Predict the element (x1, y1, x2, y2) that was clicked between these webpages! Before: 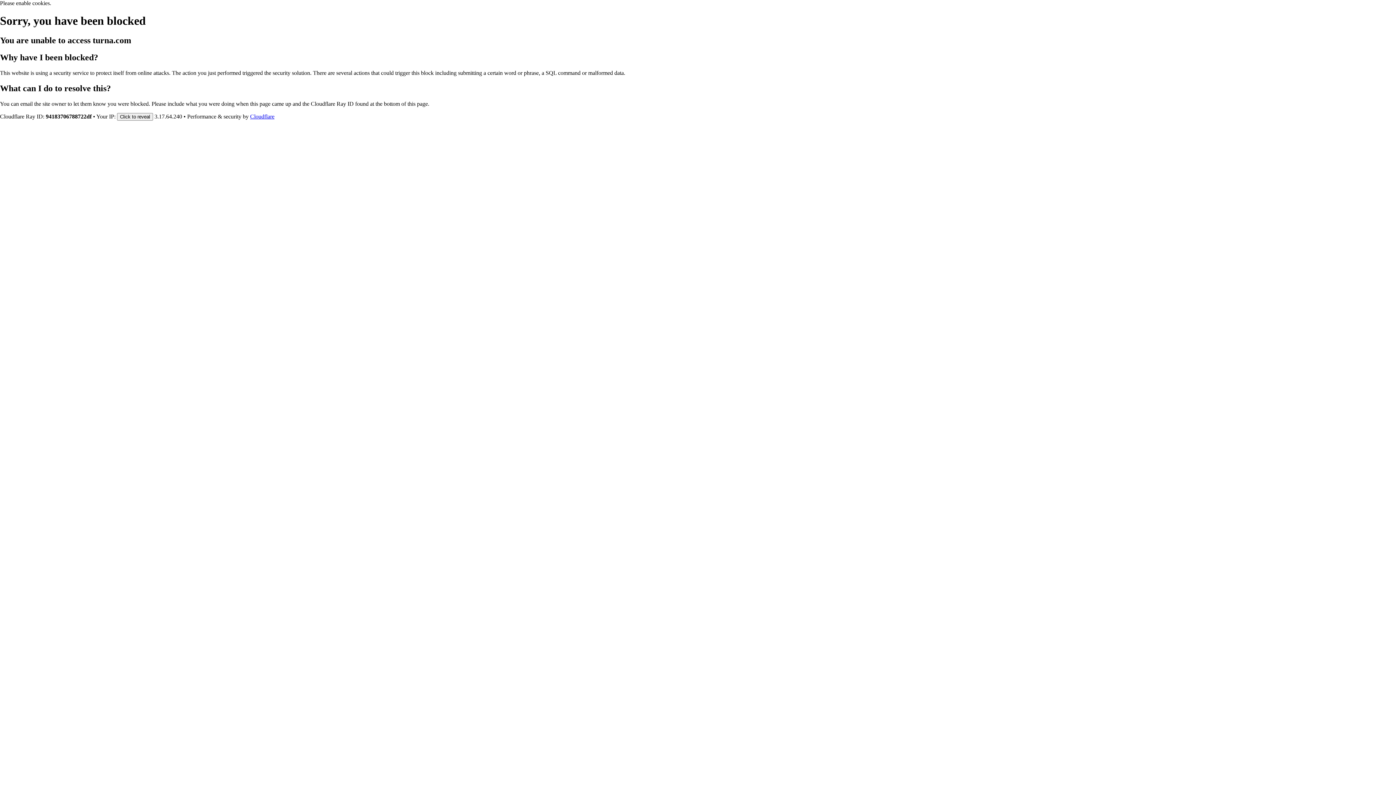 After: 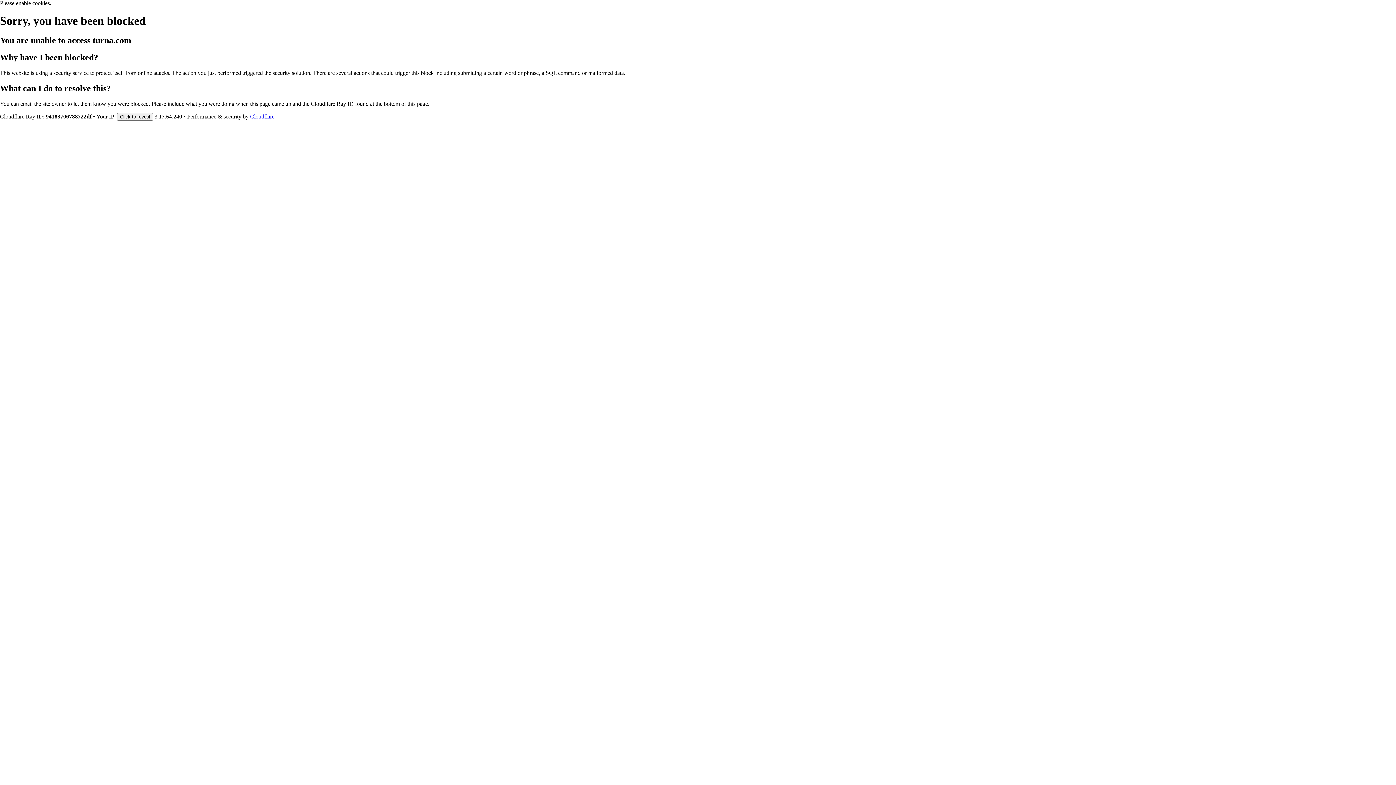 Action: label: Cloudflare bbox: (250, 113, 274, 119)